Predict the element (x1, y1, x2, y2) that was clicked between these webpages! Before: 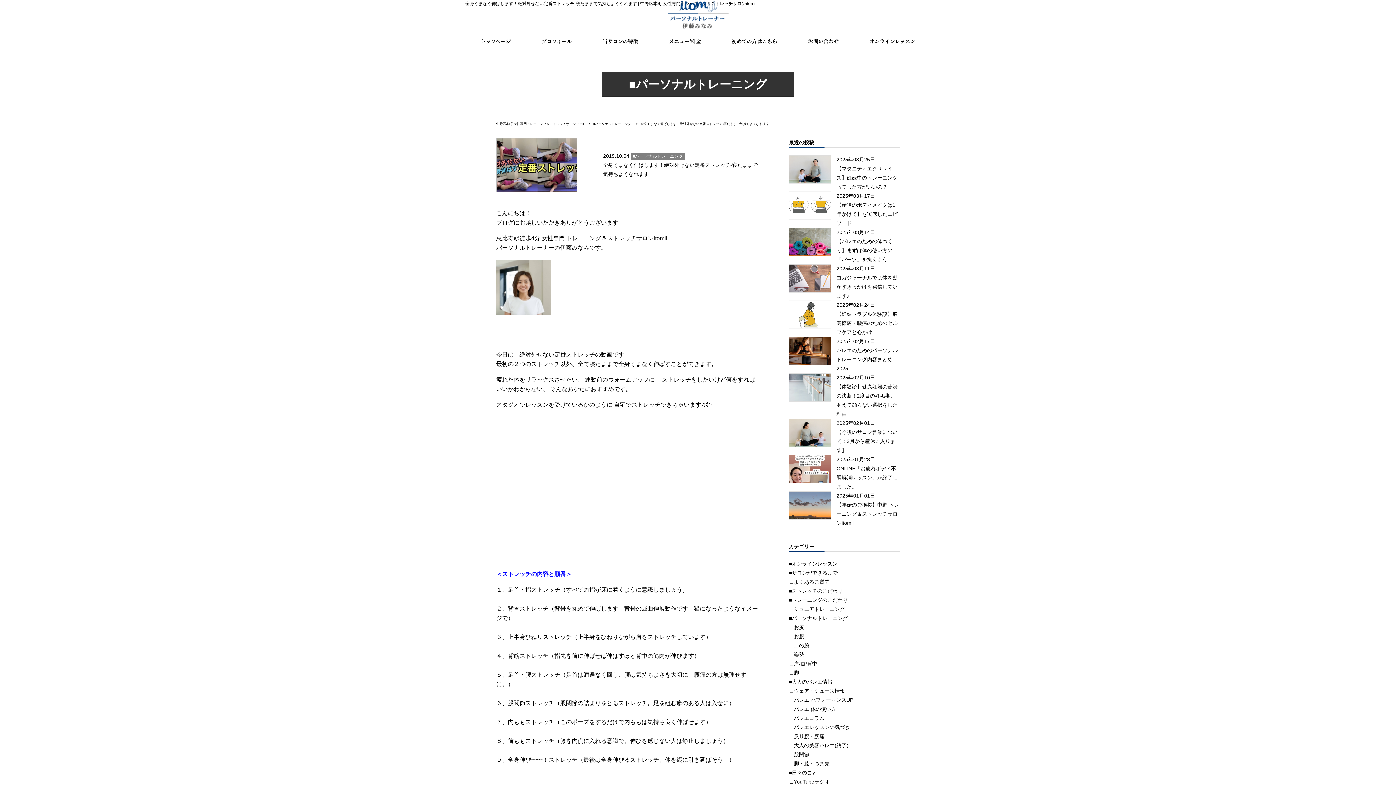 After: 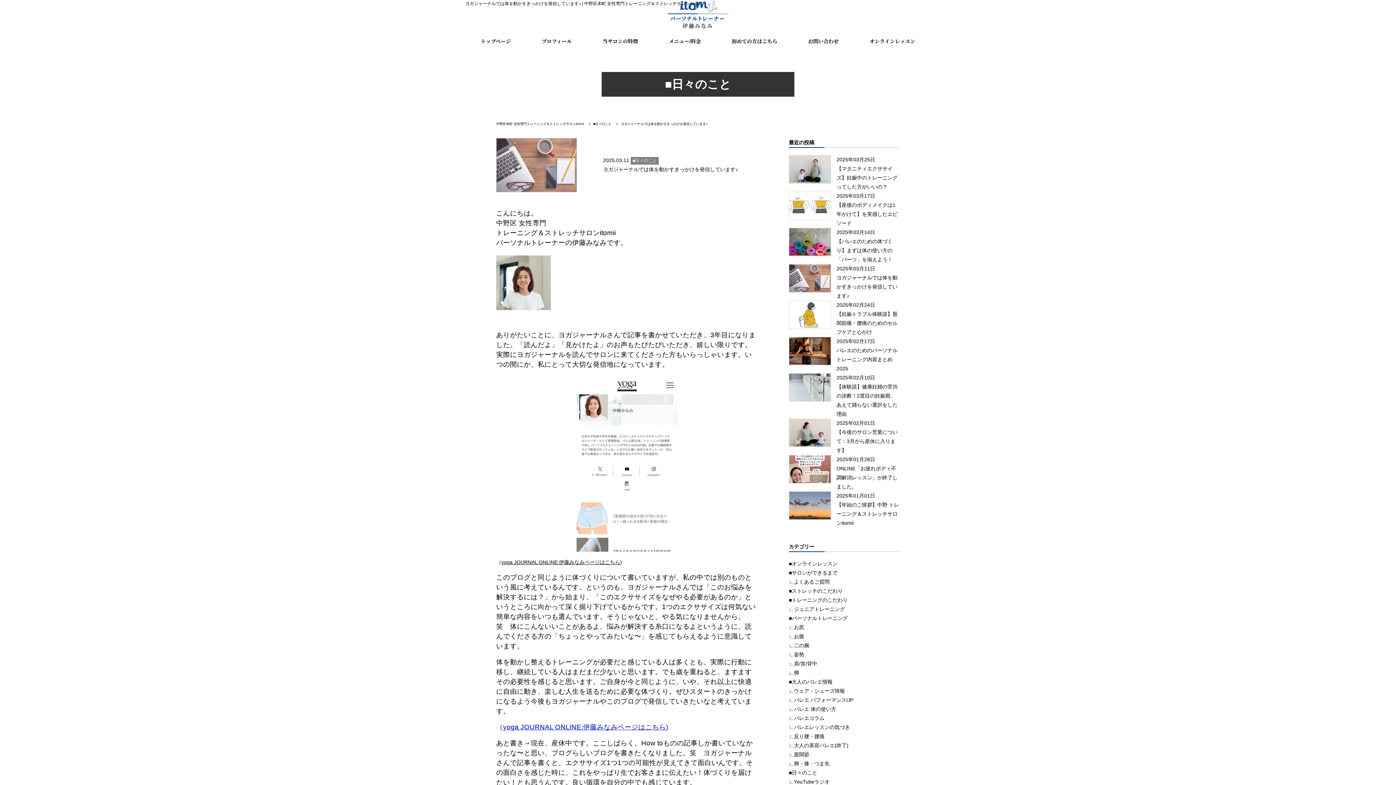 Action: bbox: (789, 264, 900, 300) label: 2025年03月11日
ヨガジャーナルでは体を動かすきっかけを発信しています♪